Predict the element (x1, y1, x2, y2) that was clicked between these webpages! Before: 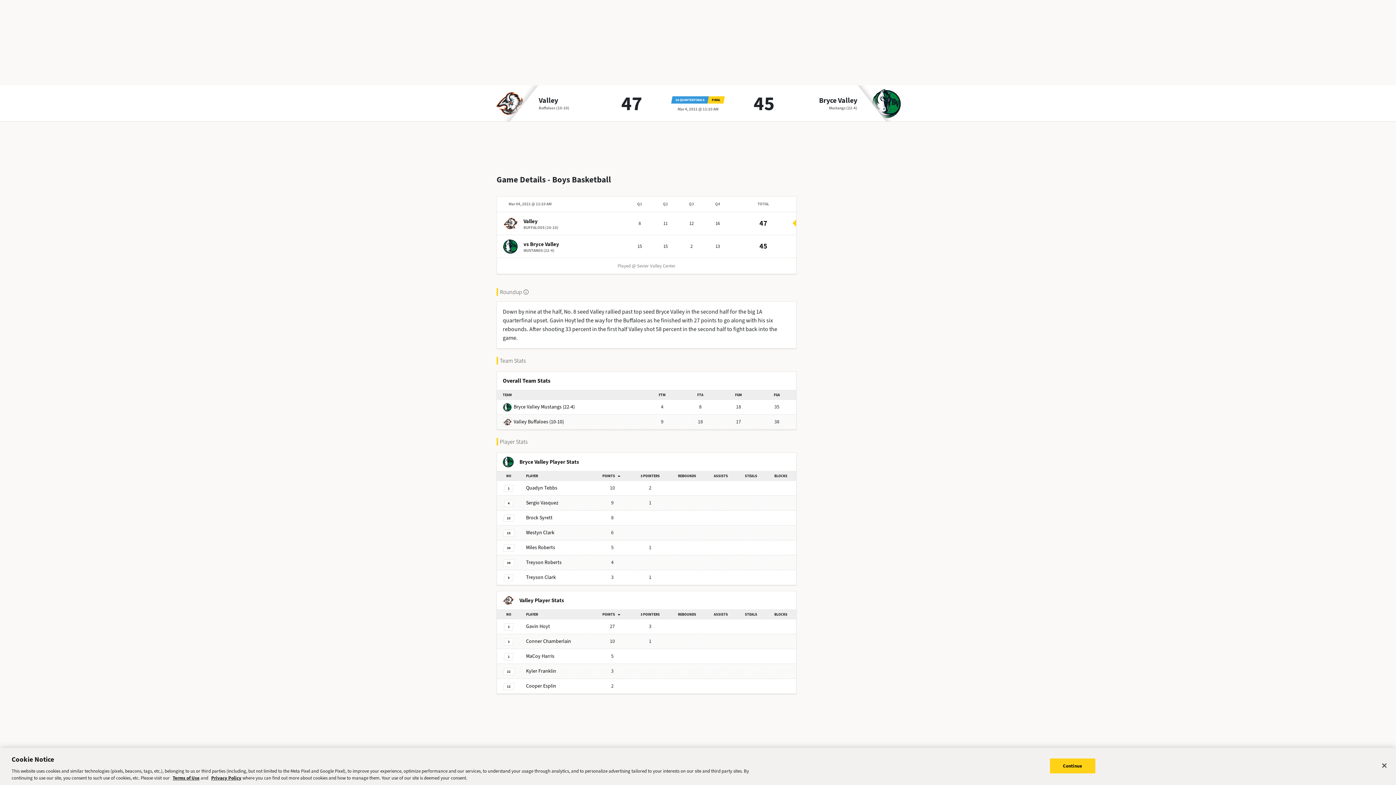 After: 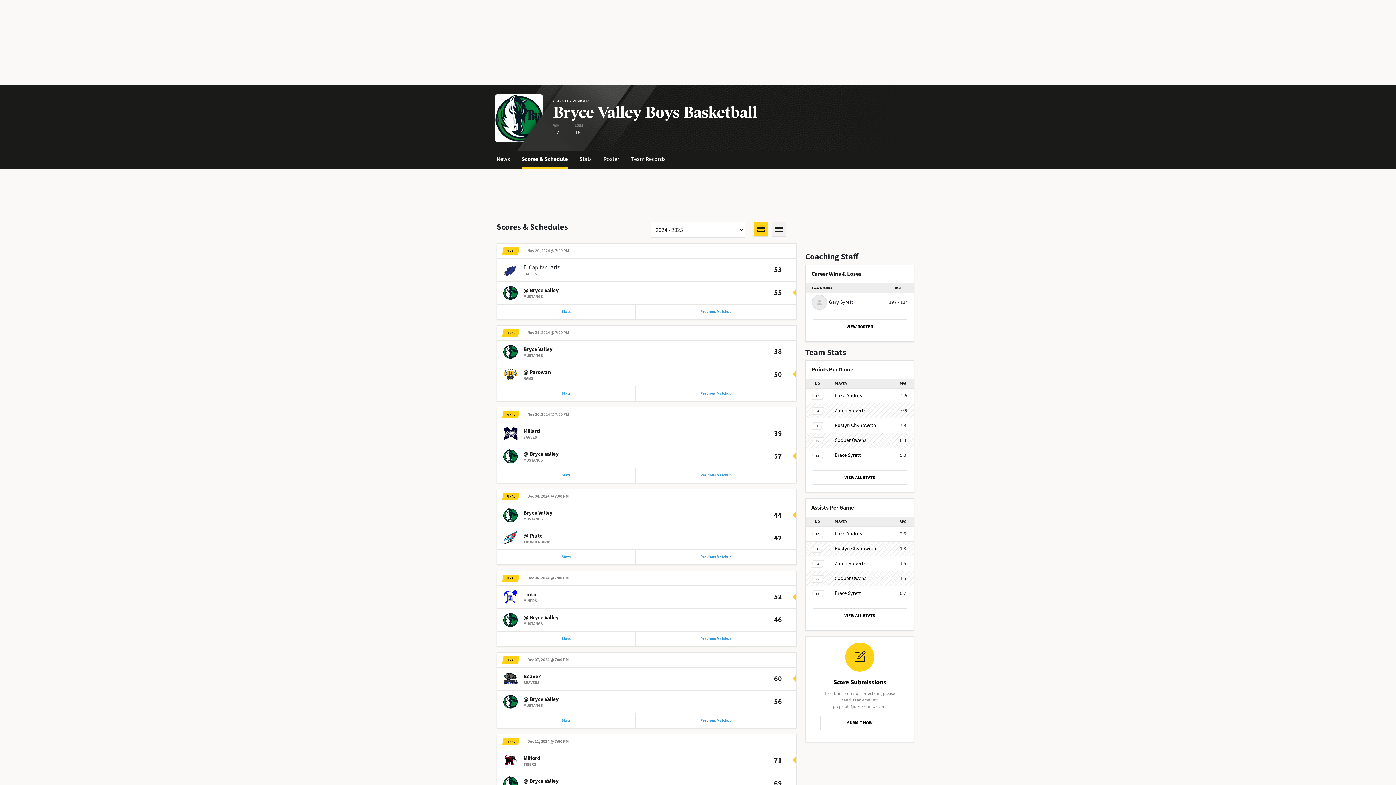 Action: bbox: (503, 242, 517, 249)